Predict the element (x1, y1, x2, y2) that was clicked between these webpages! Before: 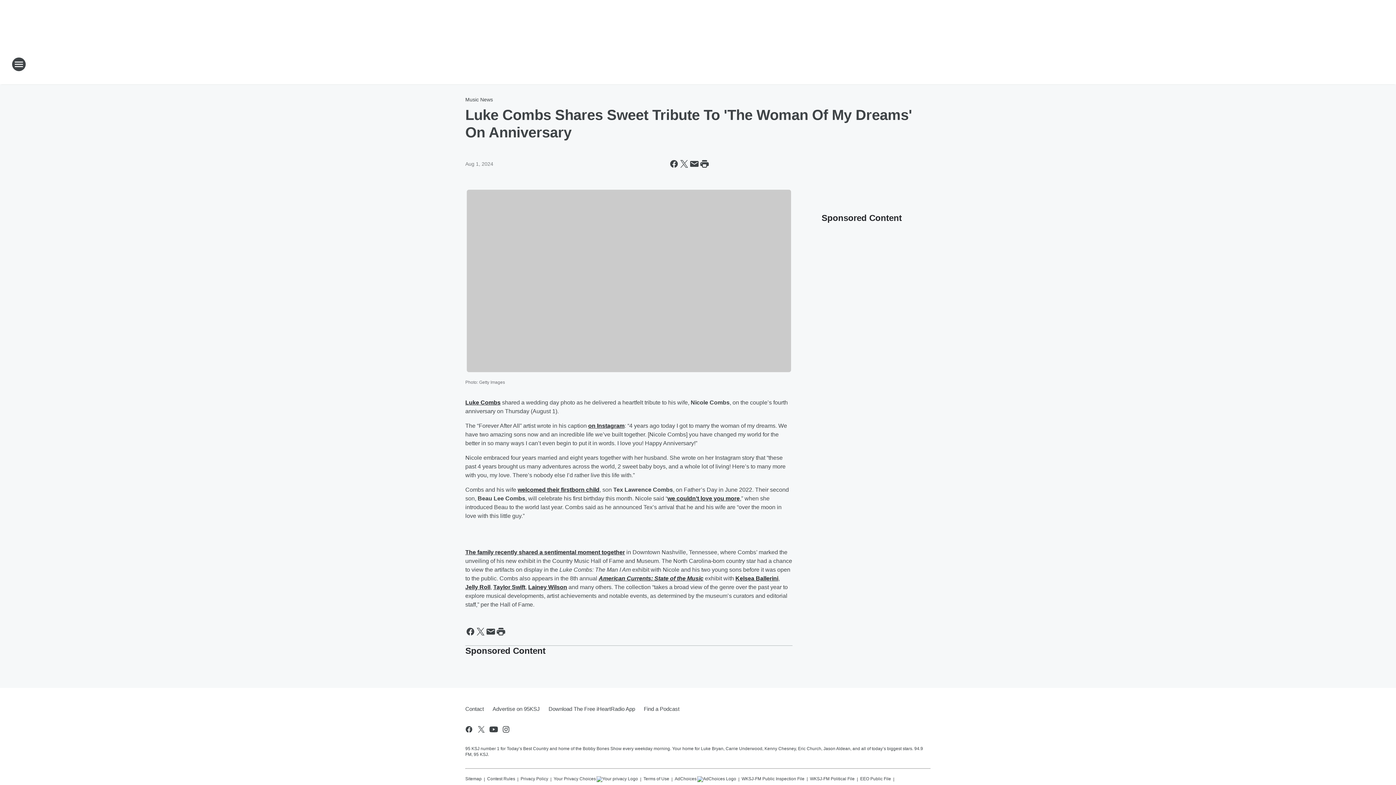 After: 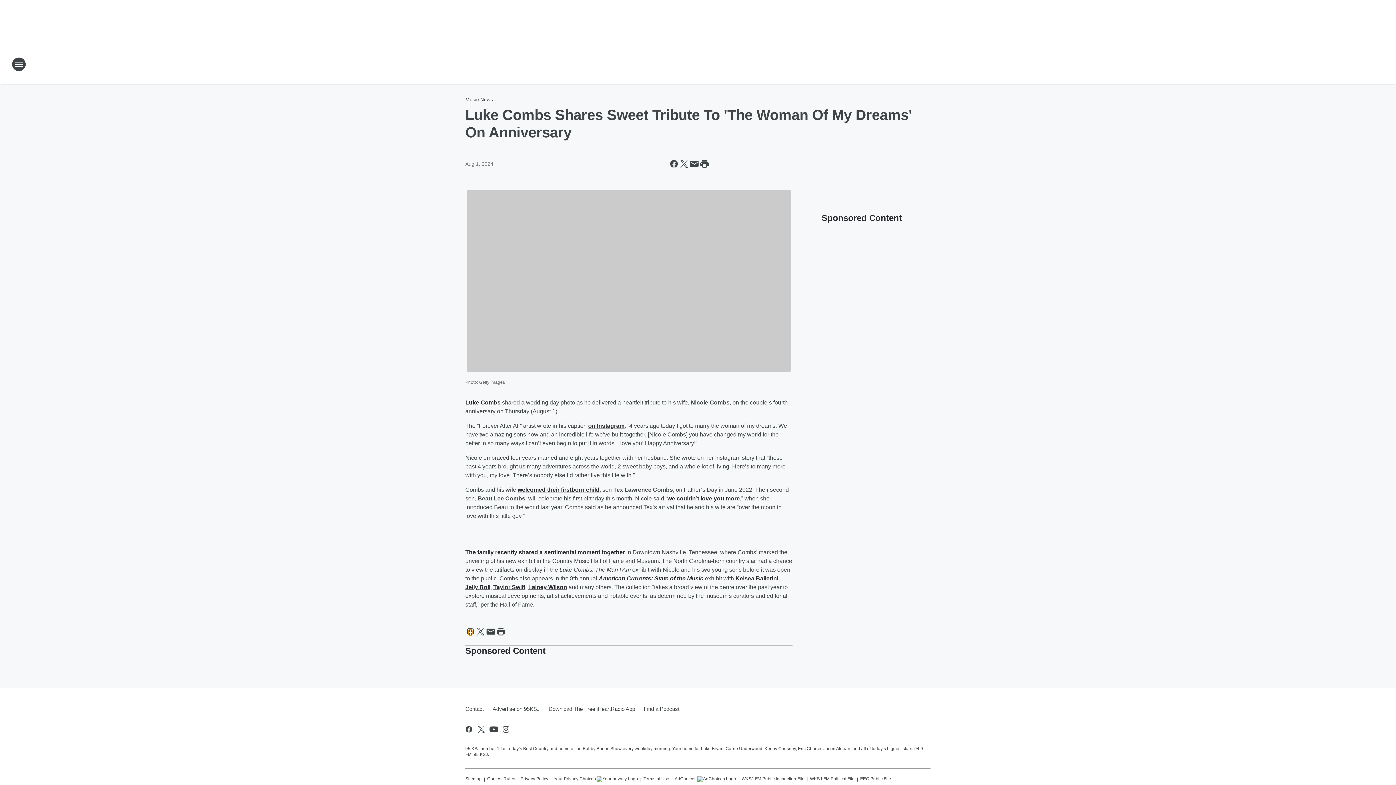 Action: bbox: (465, 626, 475, 636) label: Share this page on Facebook